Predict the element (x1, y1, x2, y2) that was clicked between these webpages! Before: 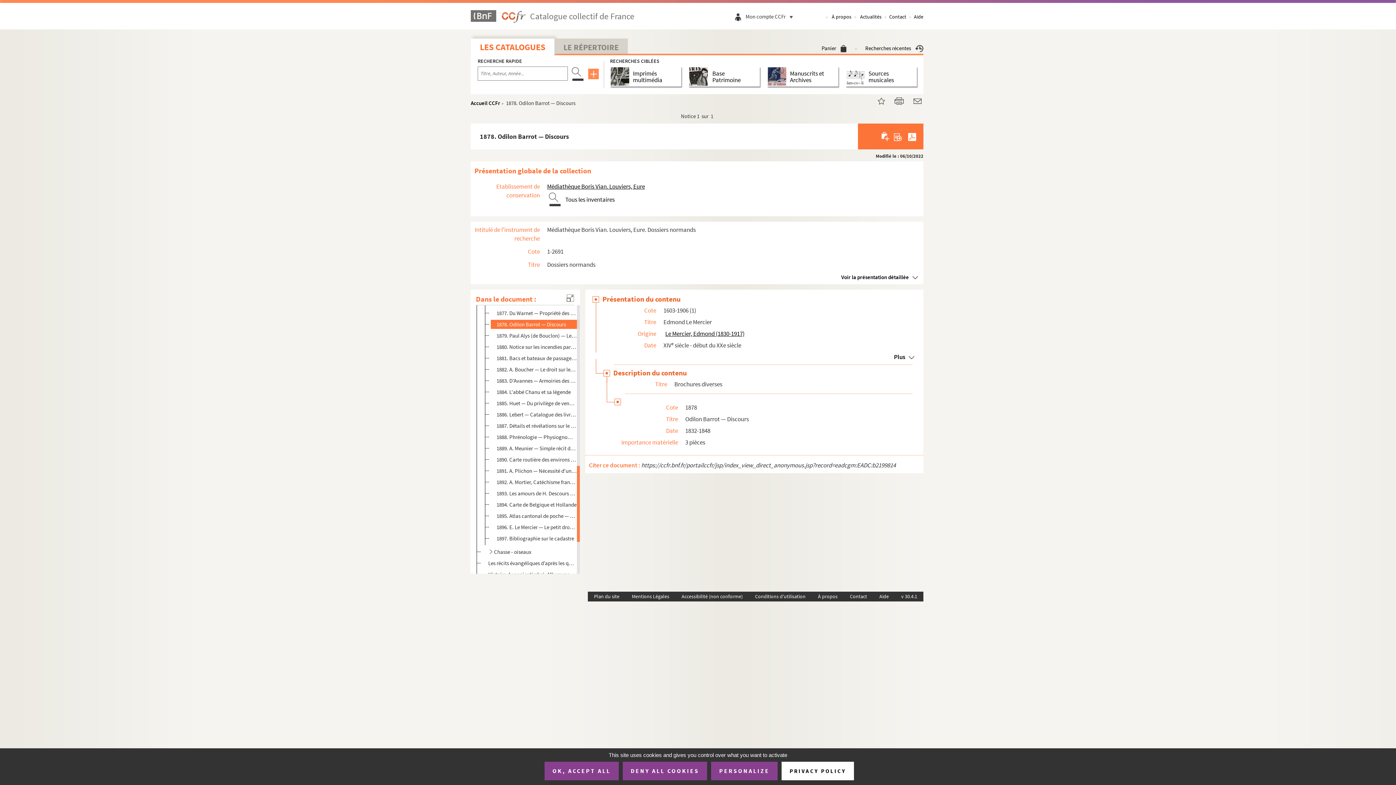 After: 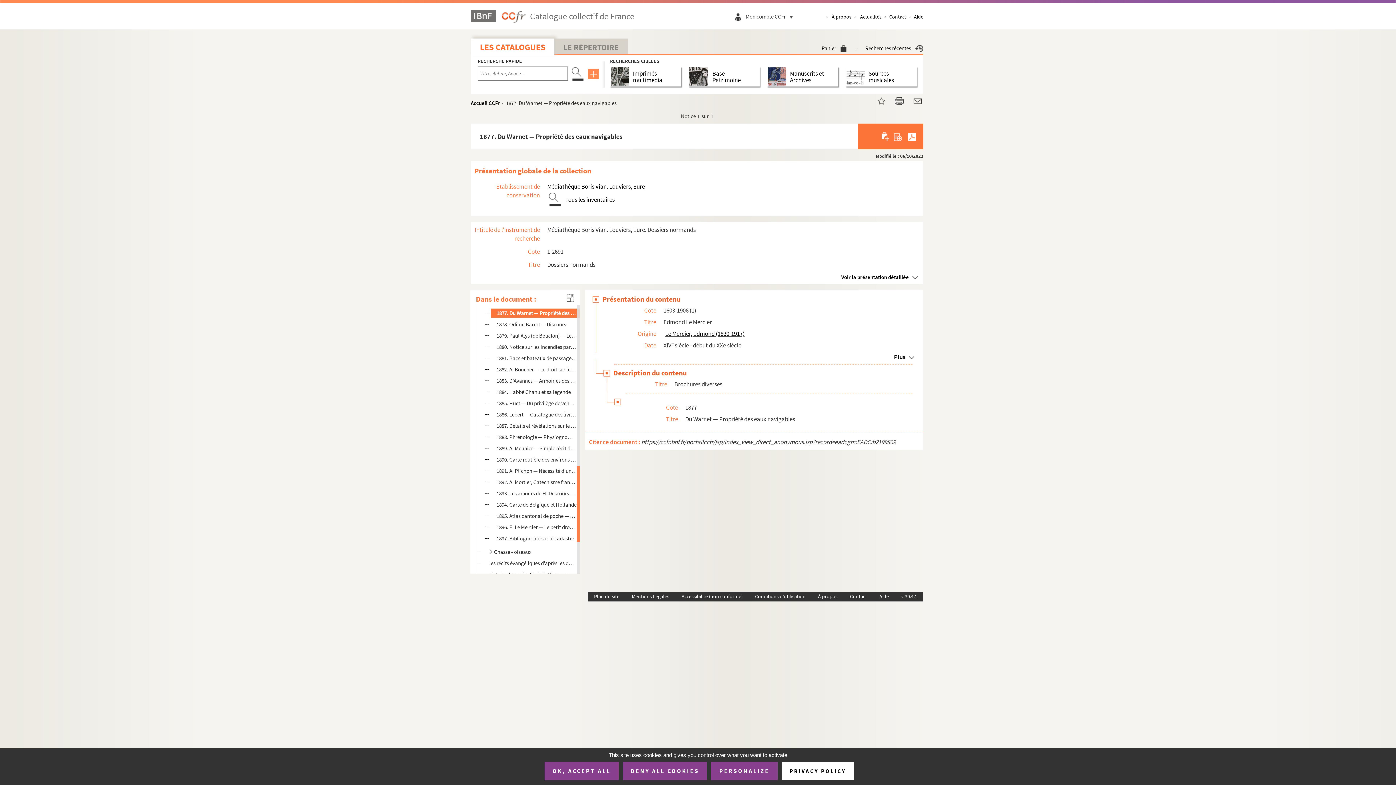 Action: label: 1877. Du Warnet — Propriété des eaux navigables bbox: (496, 308, 576, 317)